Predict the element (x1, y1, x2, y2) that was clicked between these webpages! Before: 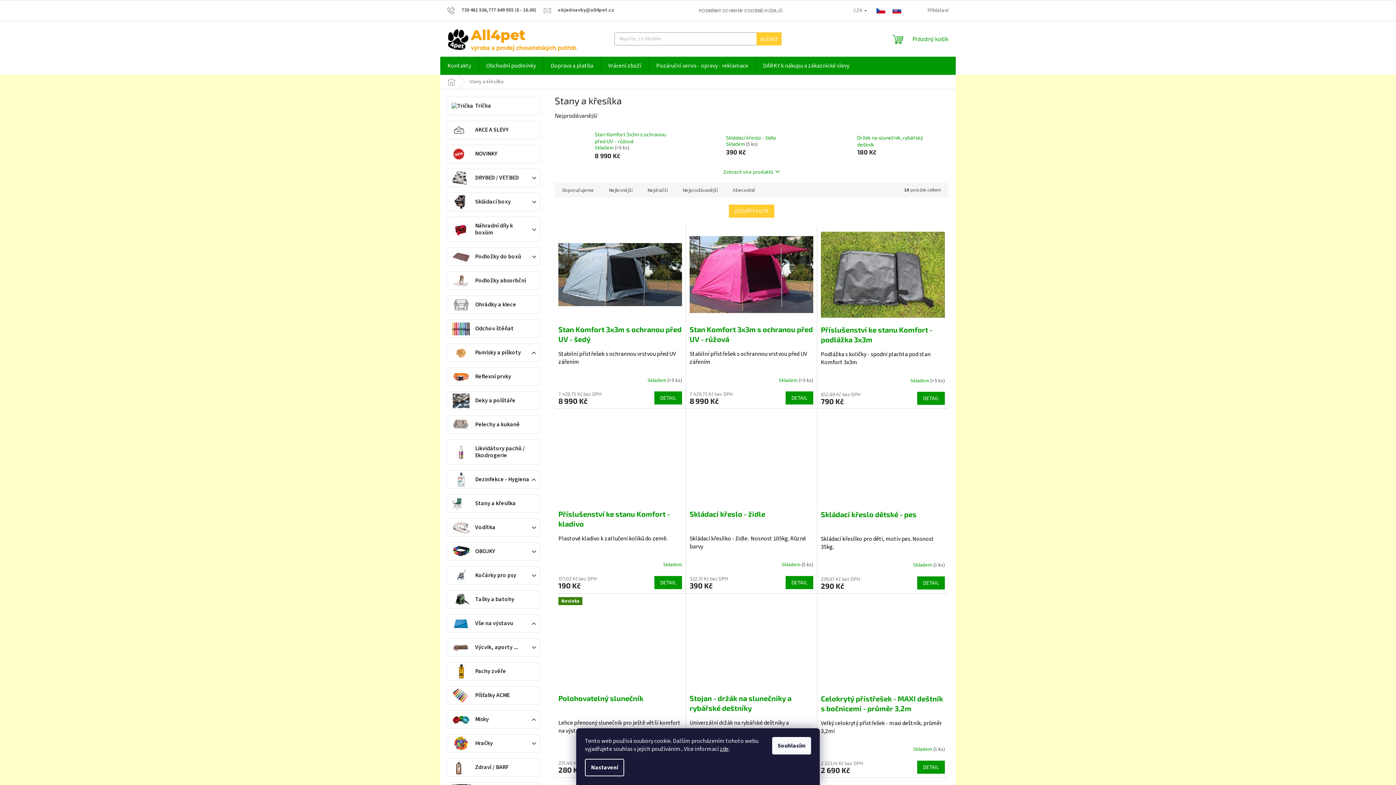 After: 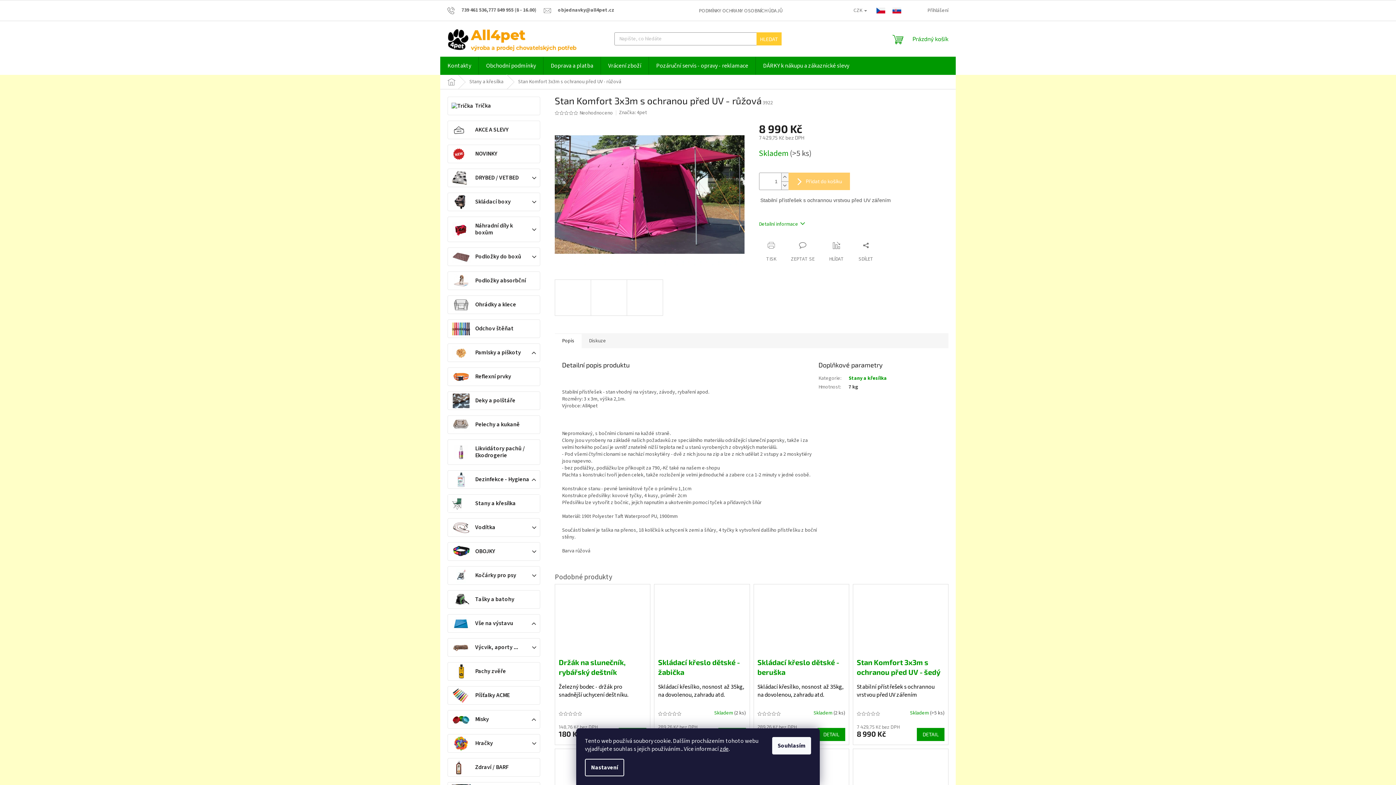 Action: bbox: (689, 228, 813, 321)